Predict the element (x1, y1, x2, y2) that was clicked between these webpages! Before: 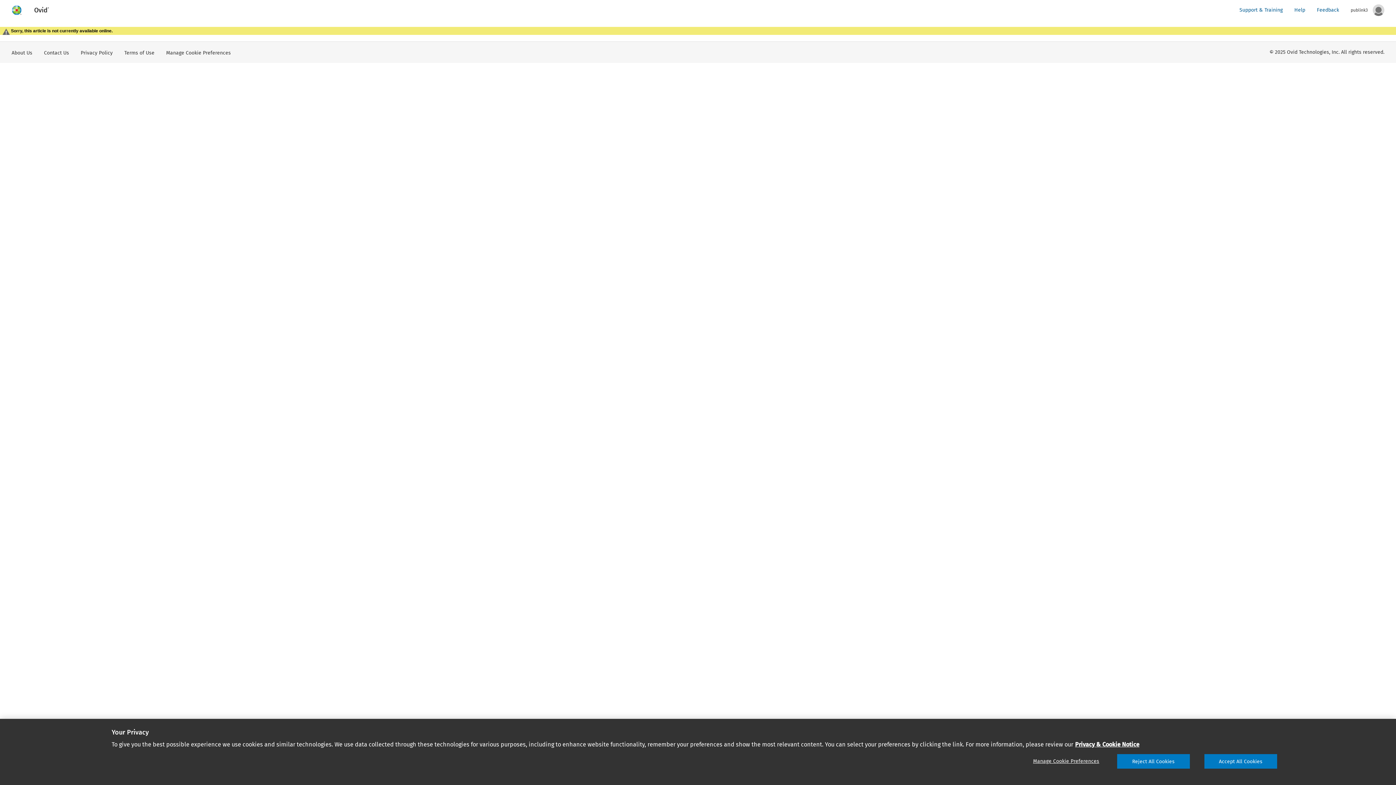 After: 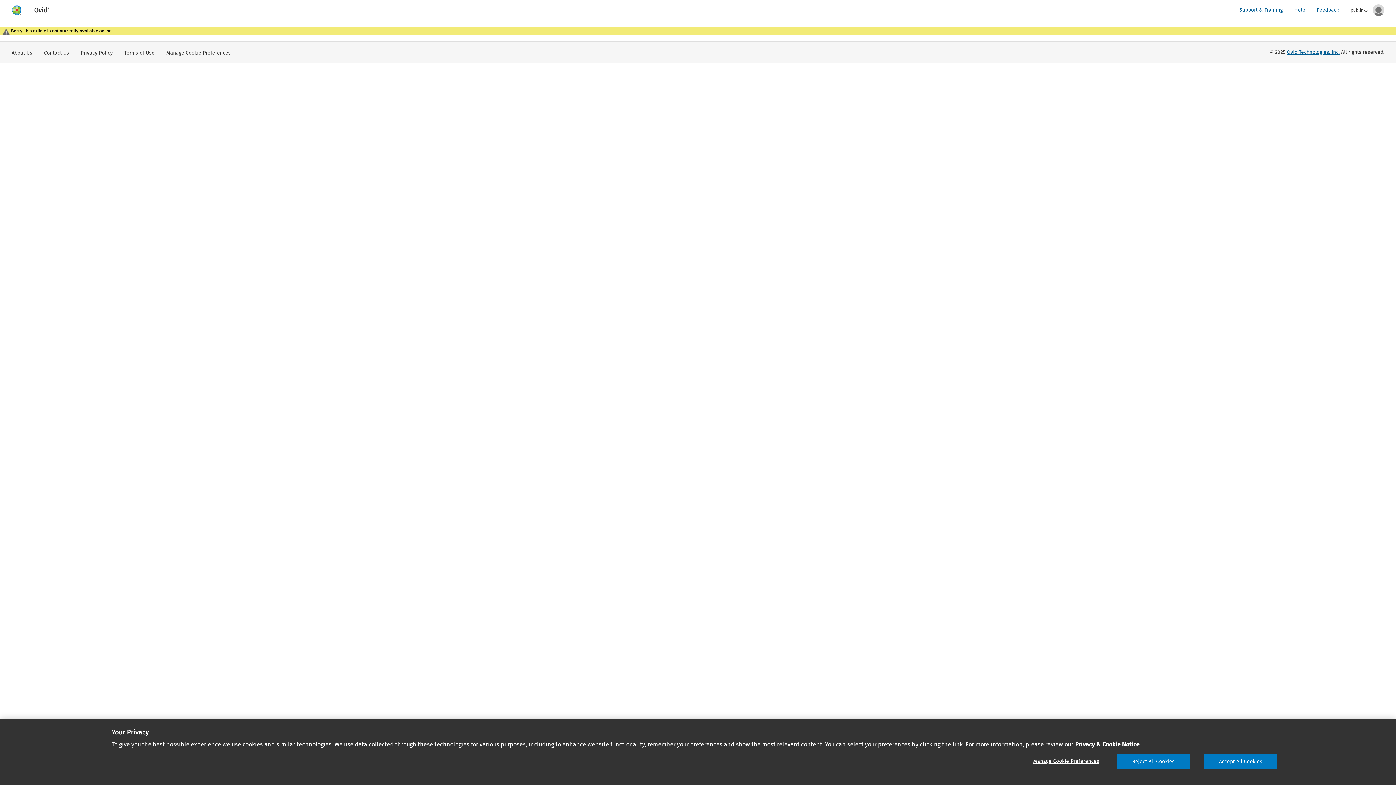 Action: label: Ovid Technologies, Inc.
Opens in a new window bbox: (1287, 49, 1340, 55)